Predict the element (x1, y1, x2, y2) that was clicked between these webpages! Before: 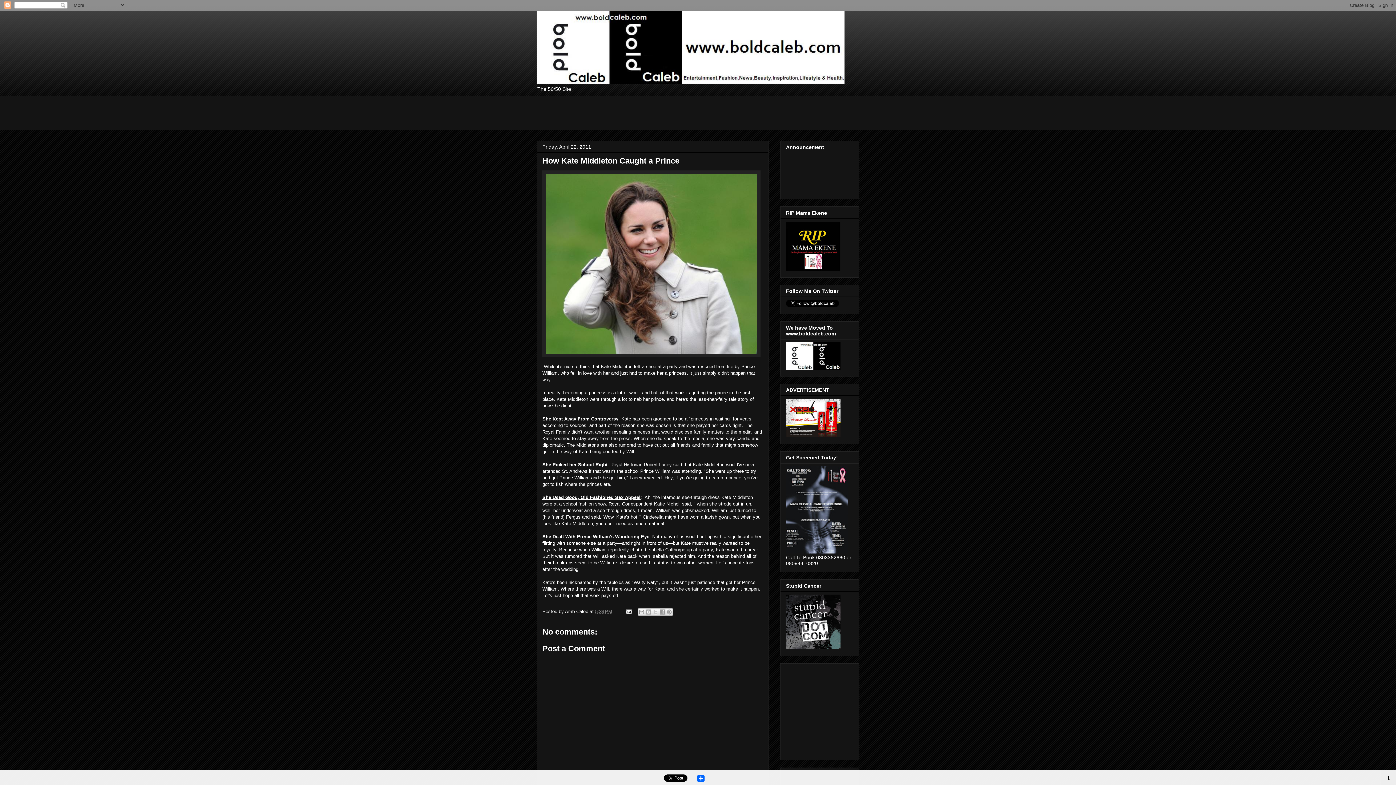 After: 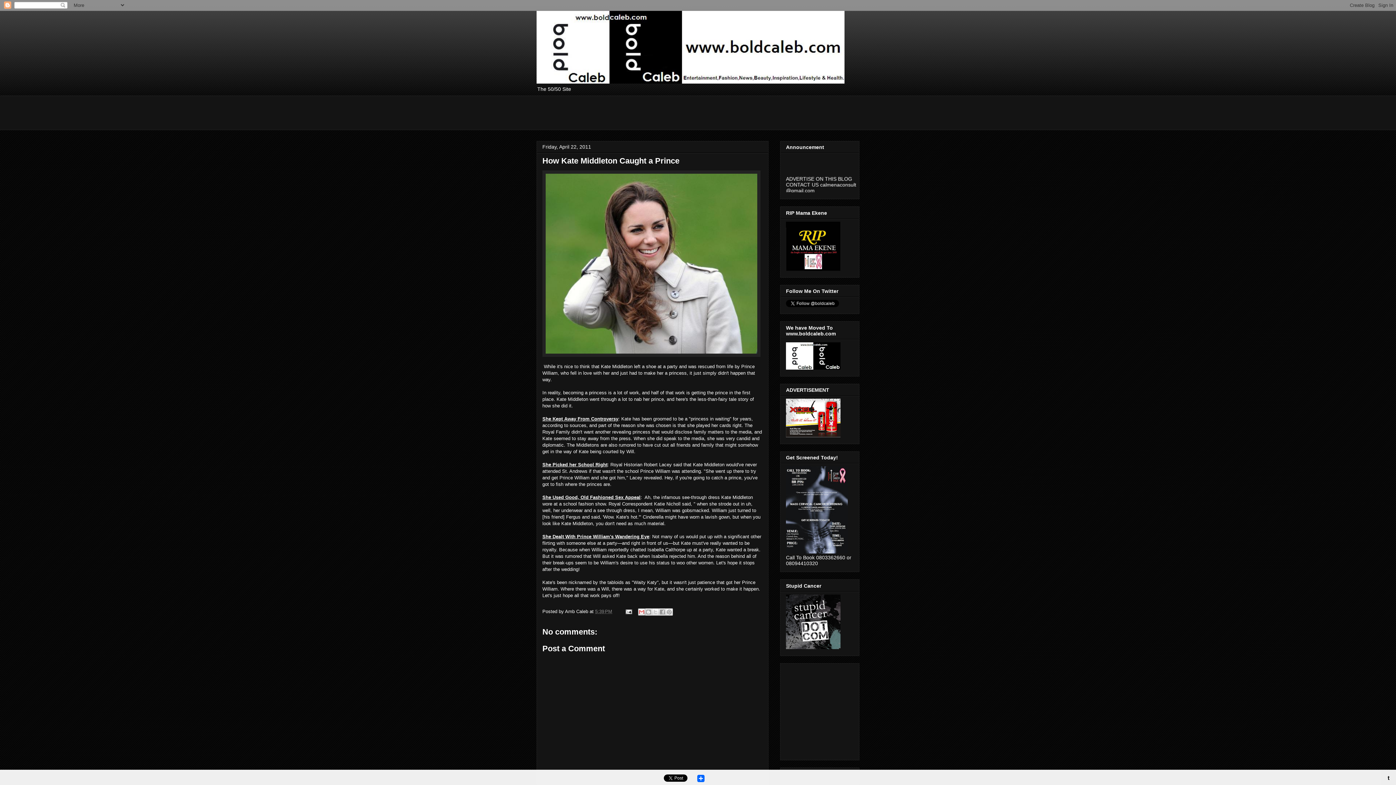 Action: label: Email This bbox: (638, 608, 645, 616)